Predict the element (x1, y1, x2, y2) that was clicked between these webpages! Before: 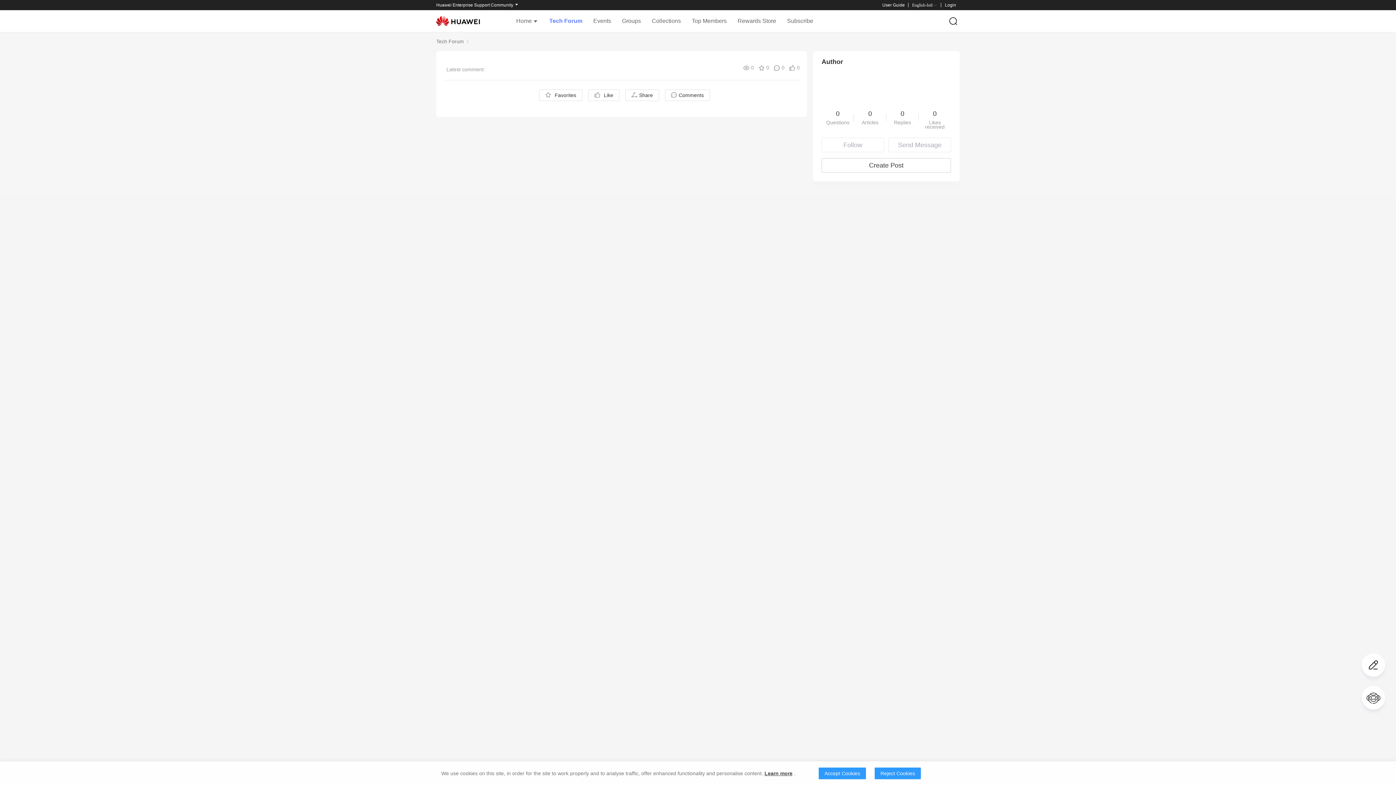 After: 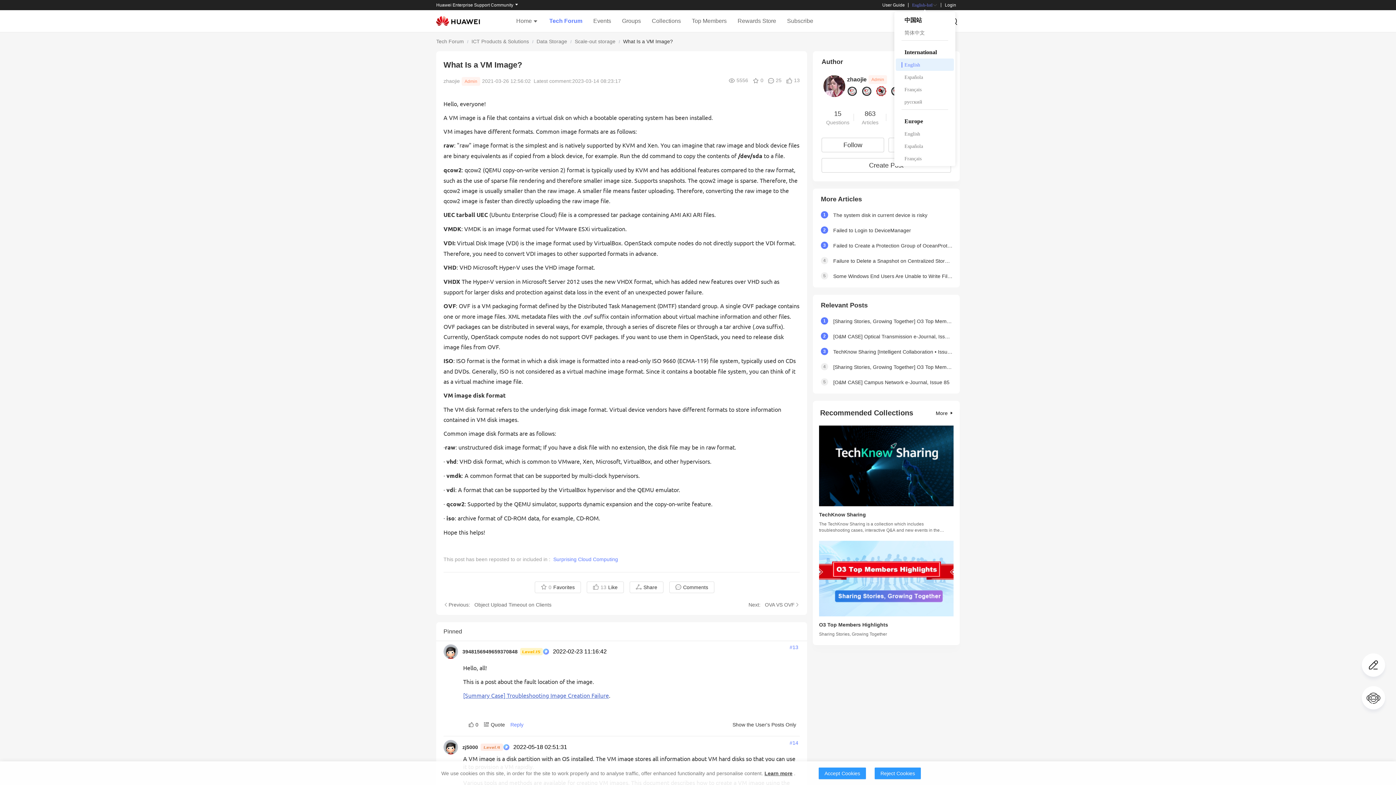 Action: bbox: (912, 2, 937, 7) label: English-Intl